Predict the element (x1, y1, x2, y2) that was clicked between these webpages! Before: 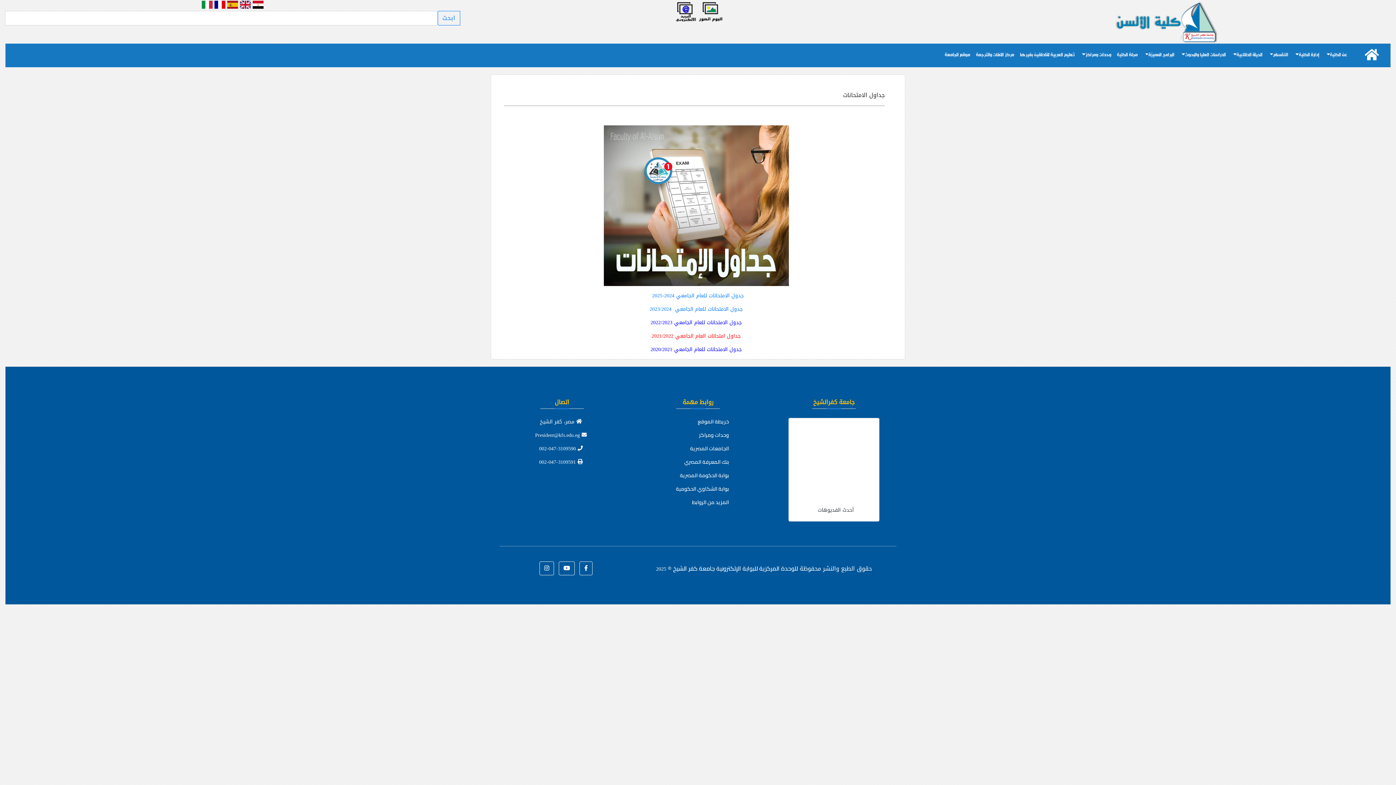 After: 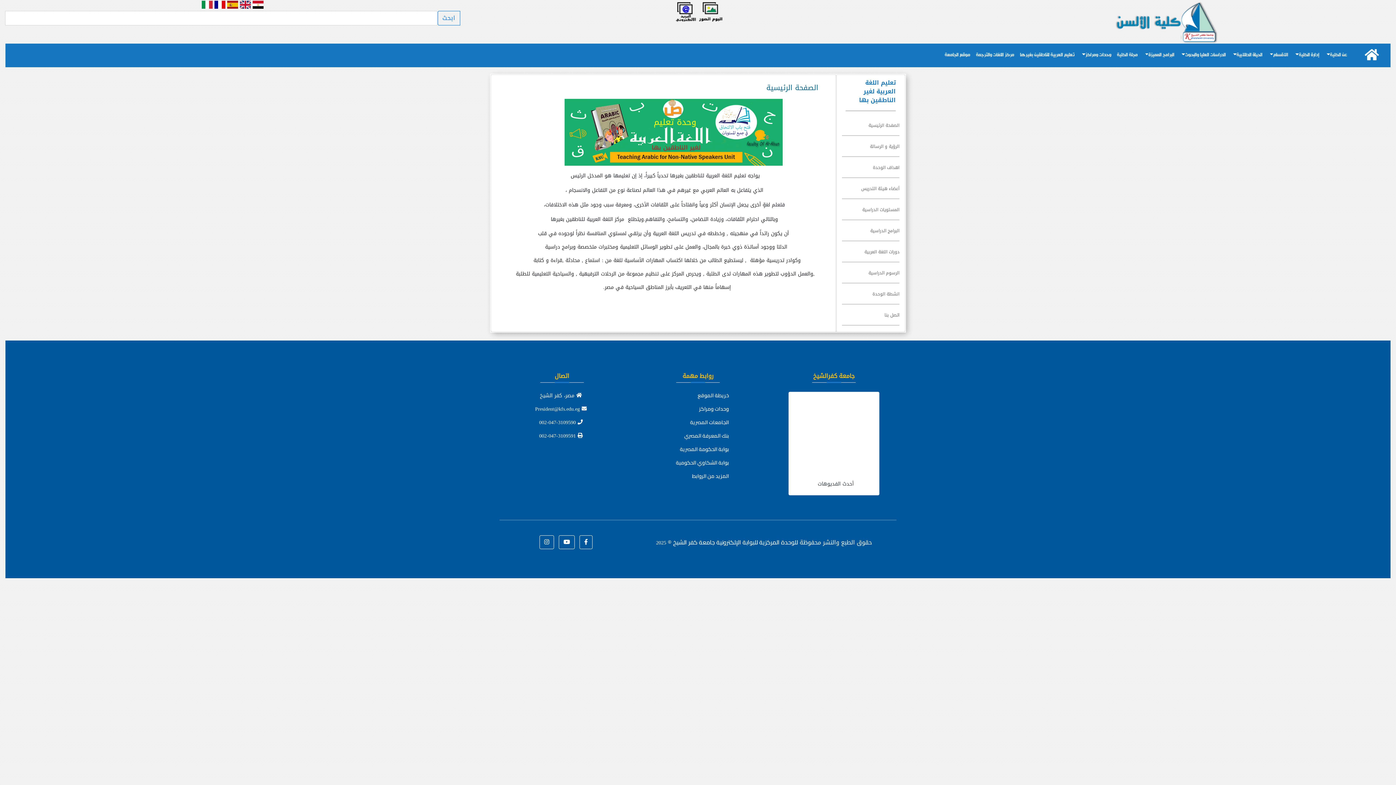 Action: bbox: (1017, 48, 1077, 62) label: تعليم العربية للناطقين بغيرها